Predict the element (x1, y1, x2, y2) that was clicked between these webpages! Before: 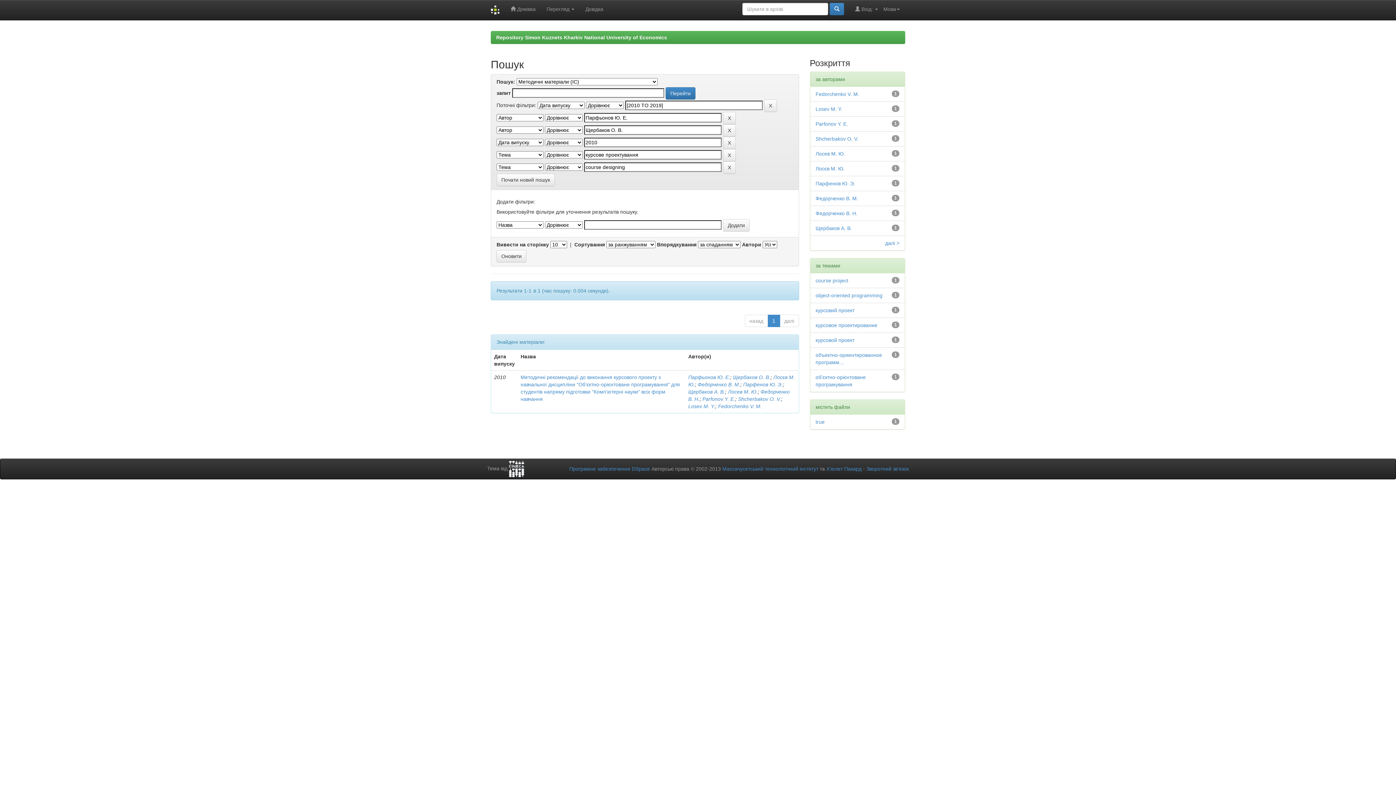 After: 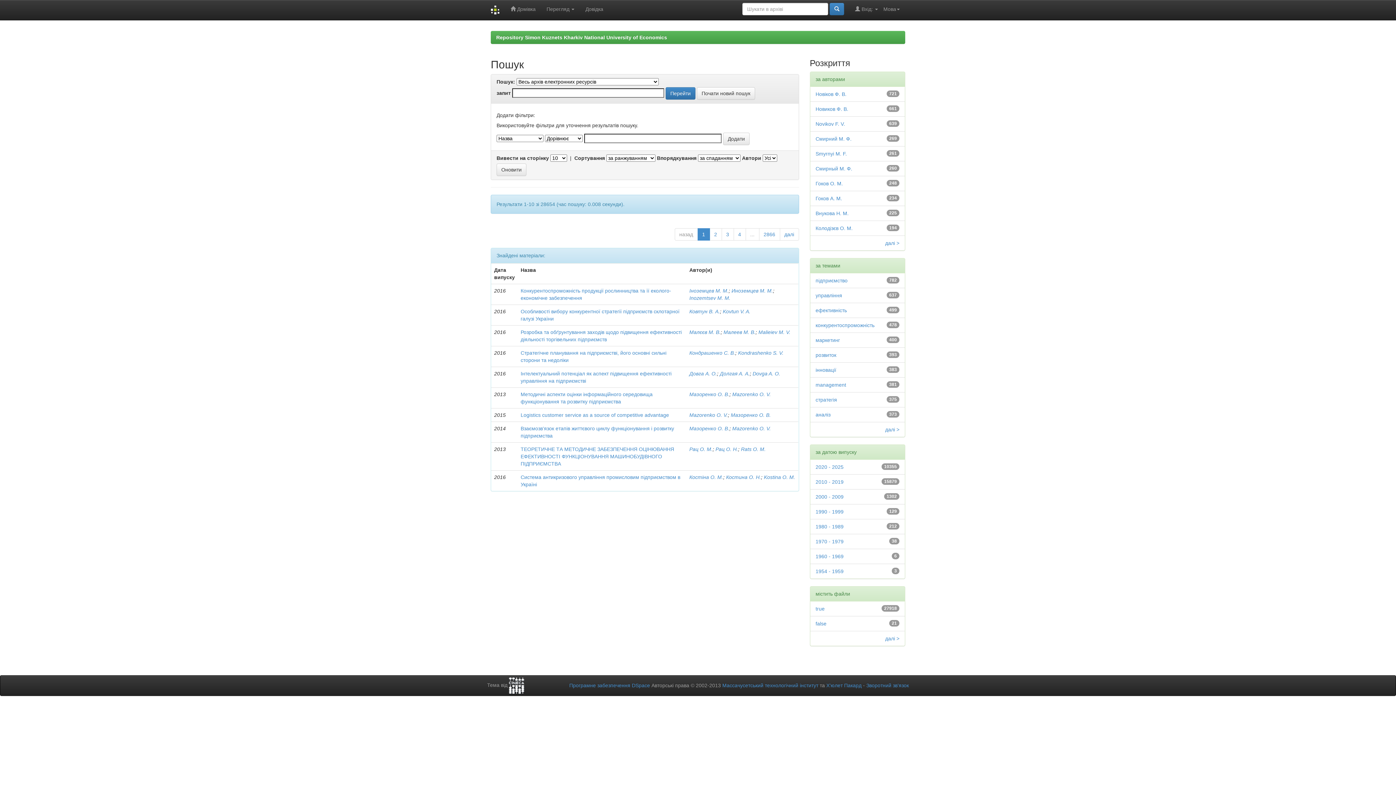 Action: bbox: (829, 2, 844, 15)